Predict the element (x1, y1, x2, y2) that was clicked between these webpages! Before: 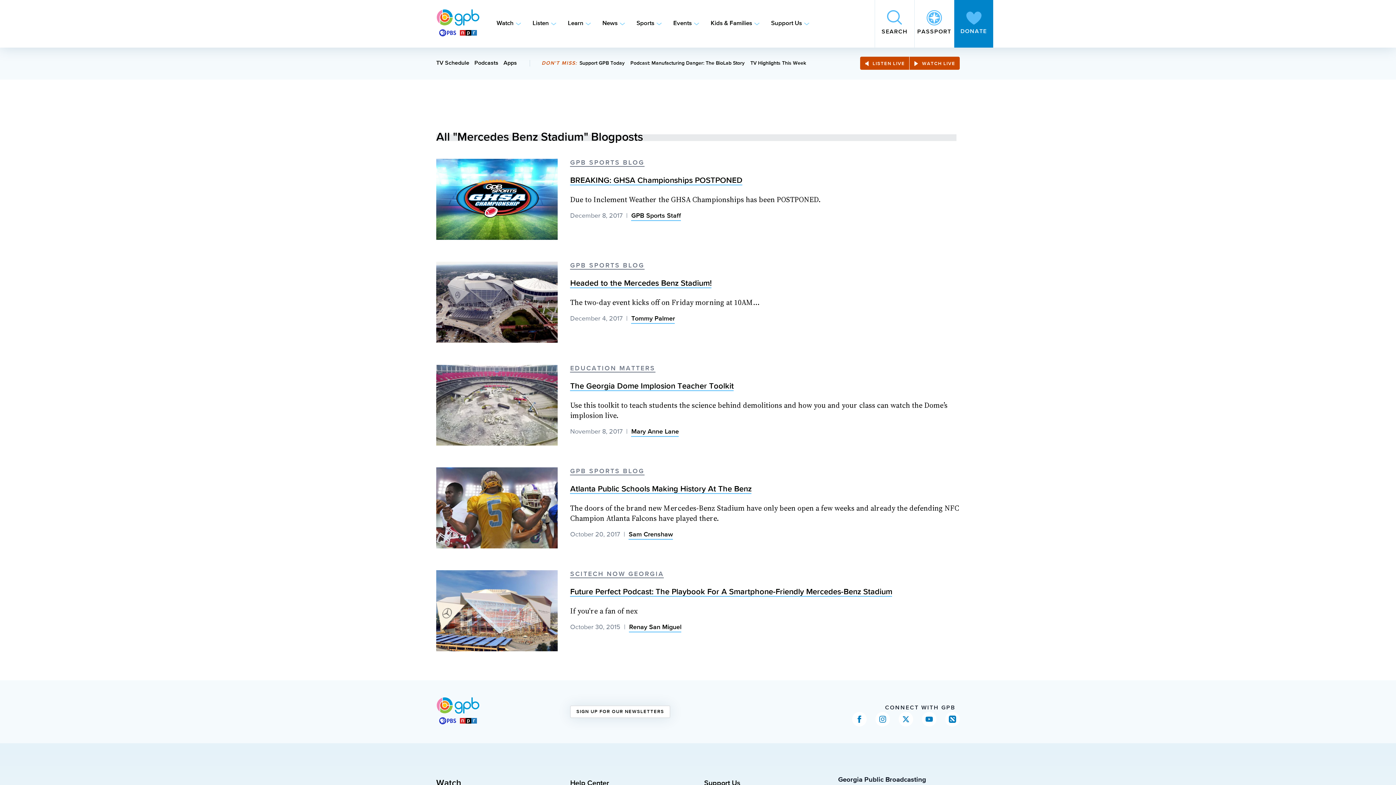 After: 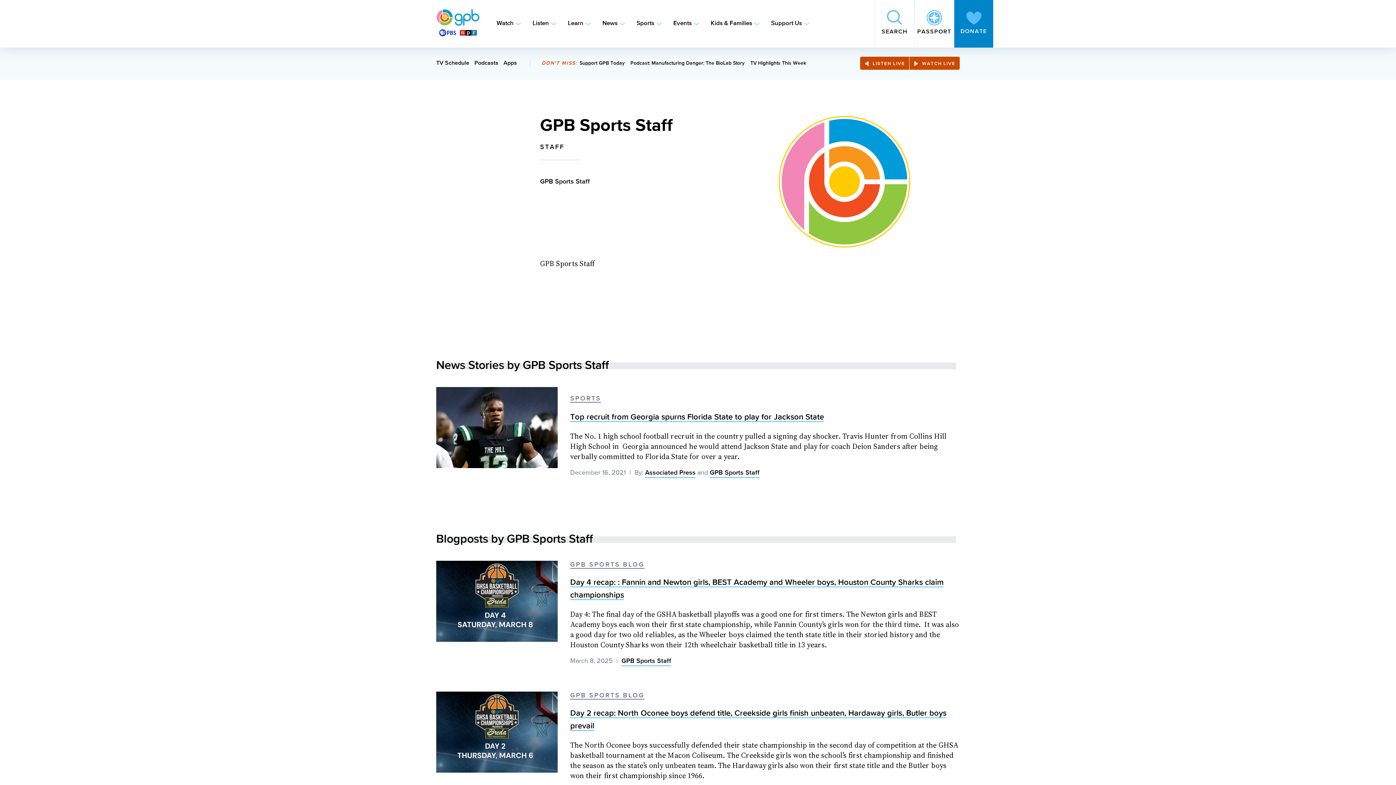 Action: bbox: (631, 212, 681, 221) label: GPB Sports Staff